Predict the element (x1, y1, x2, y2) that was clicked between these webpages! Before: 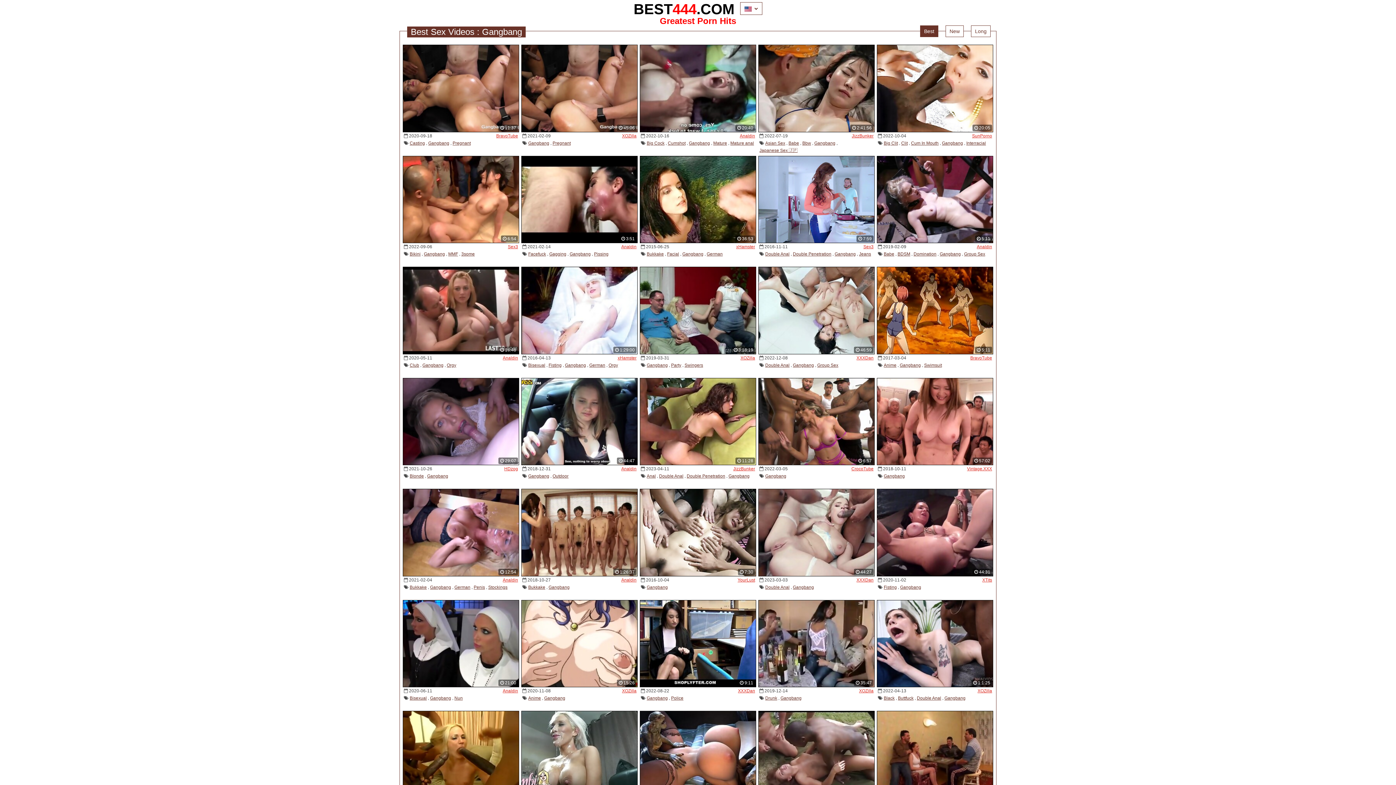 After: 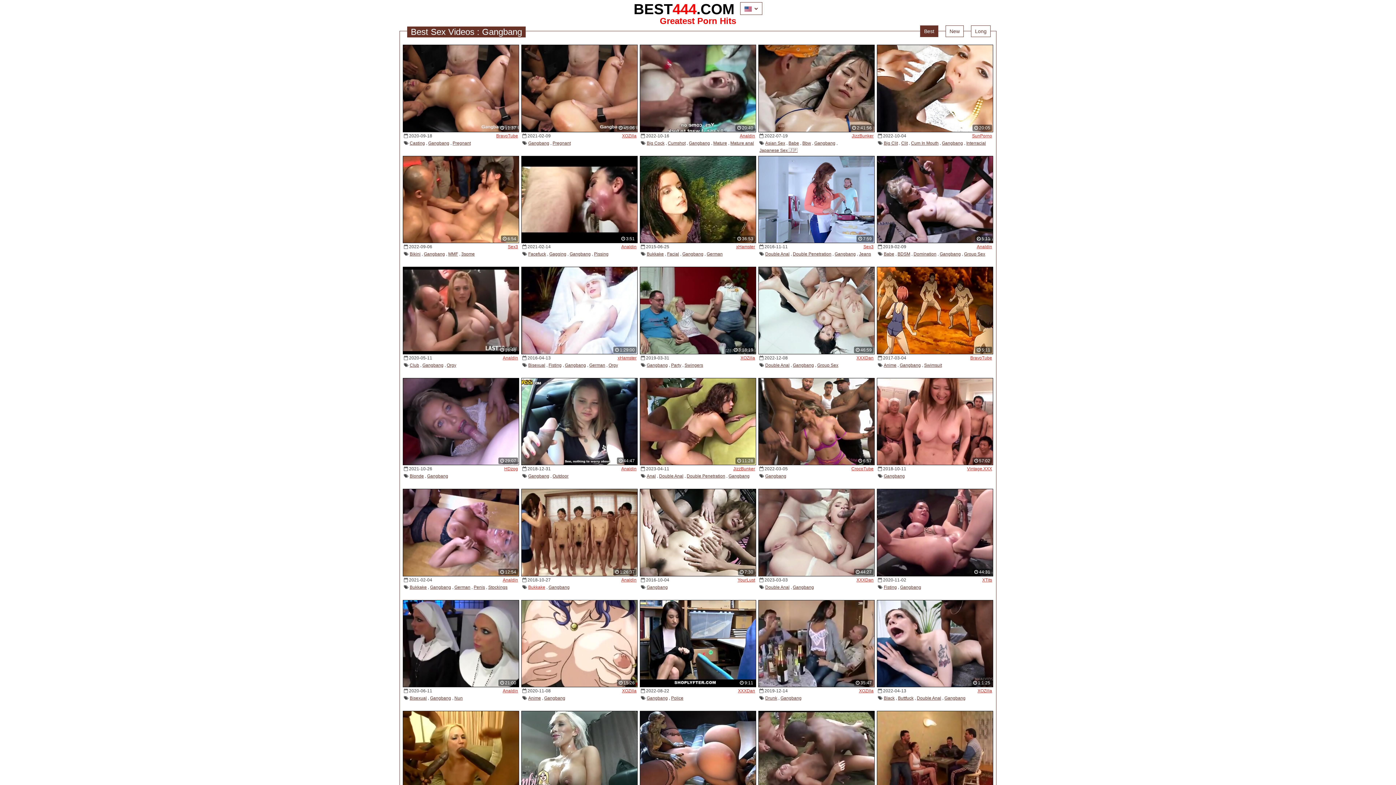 Action: bbox: (528, 583, 545, 591) label: Bukkake